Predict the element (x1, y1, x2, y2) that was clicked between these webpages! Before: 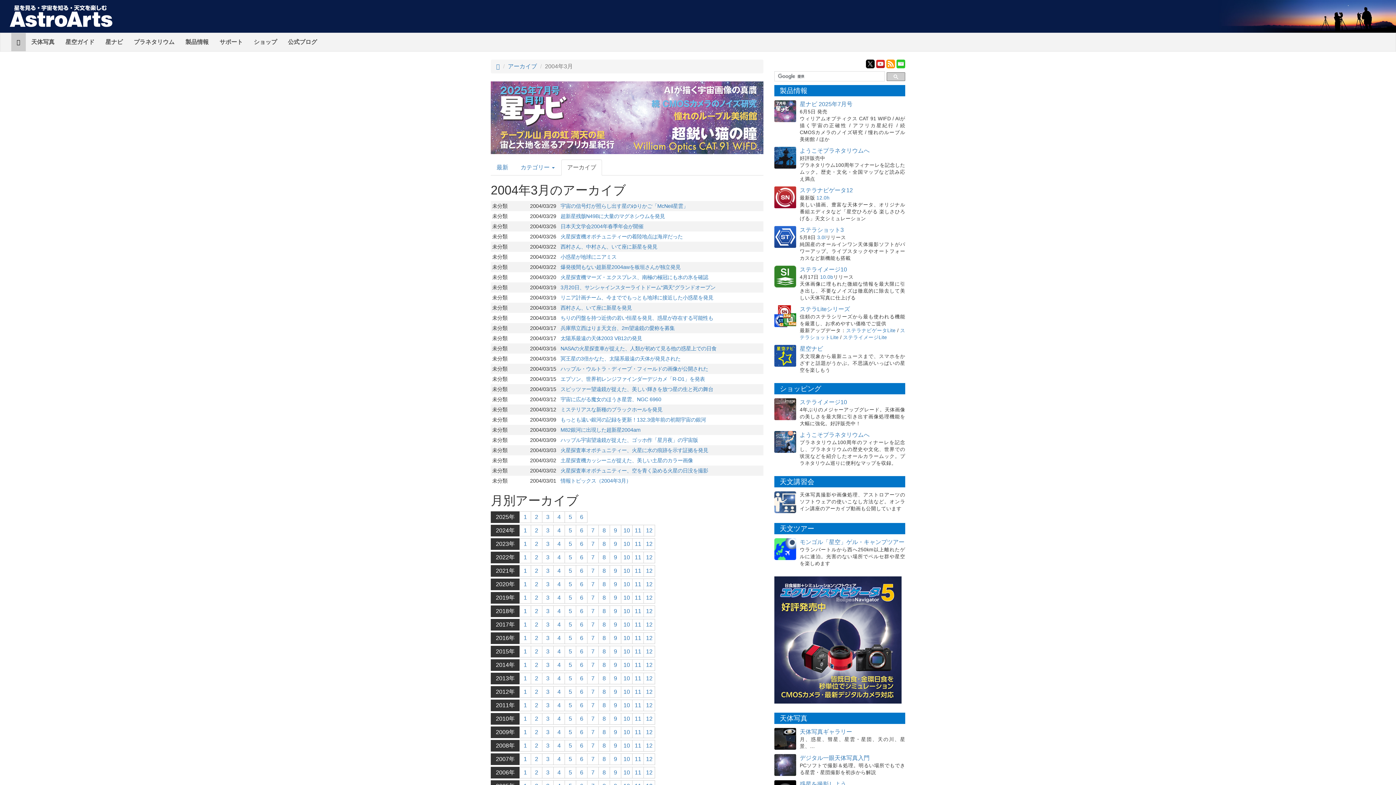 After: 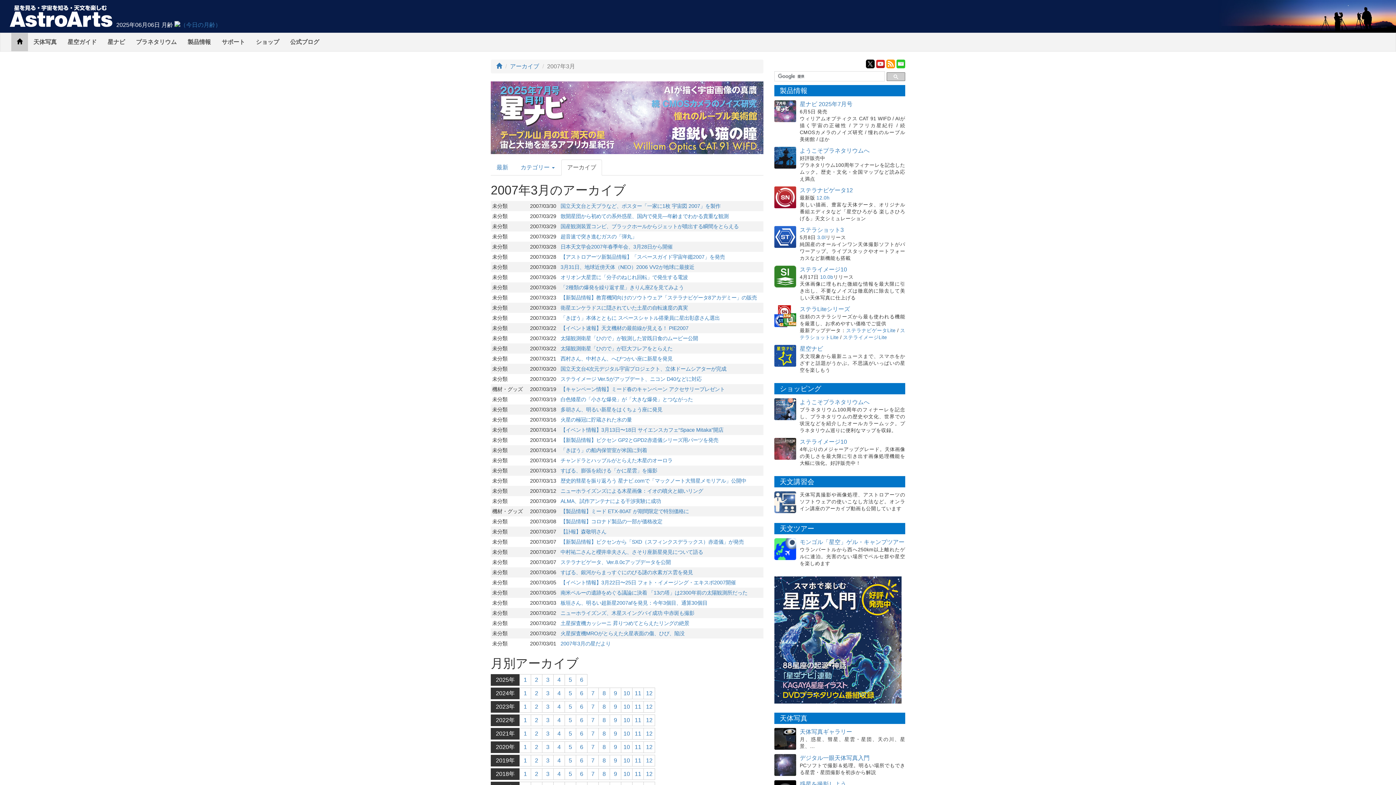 Action: label: 3 bbox: (542, 753, 553, 765)